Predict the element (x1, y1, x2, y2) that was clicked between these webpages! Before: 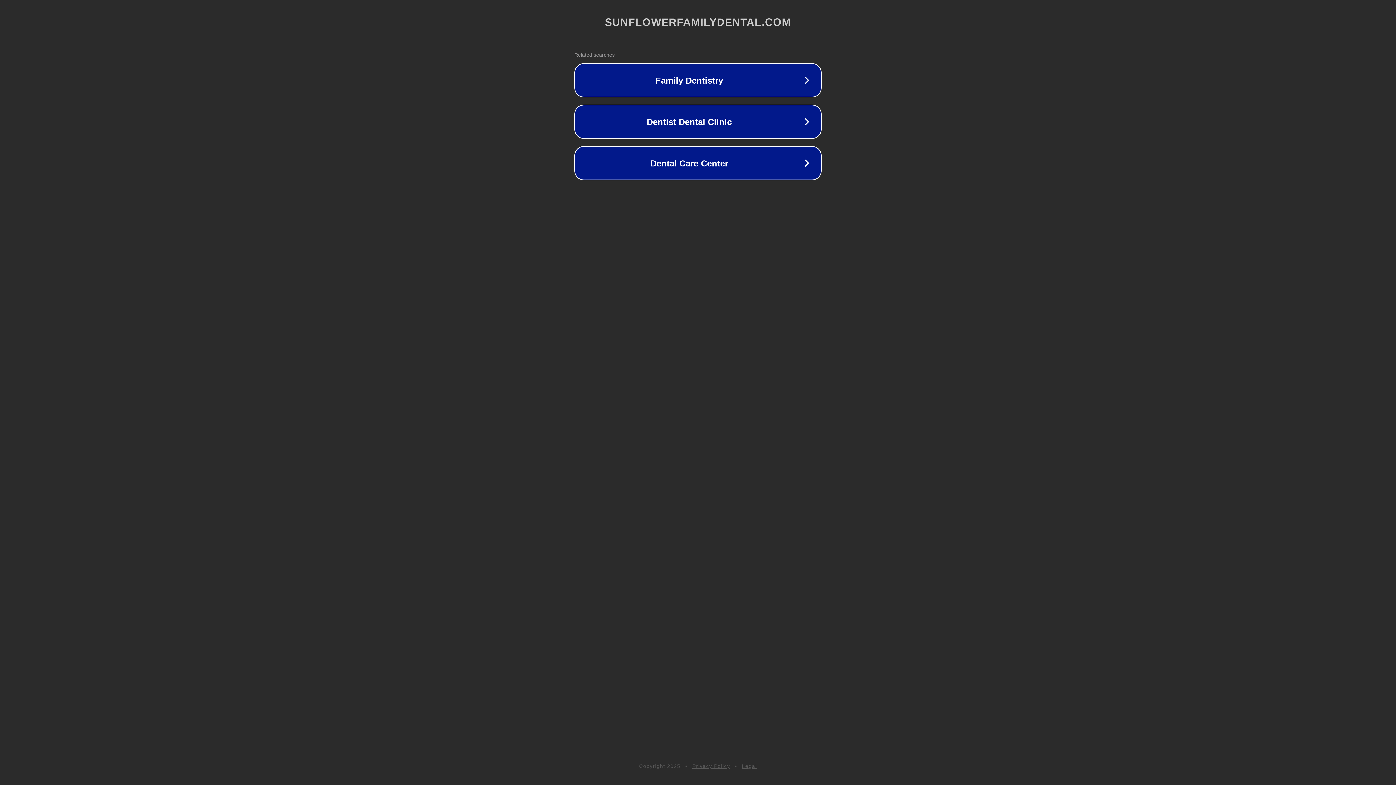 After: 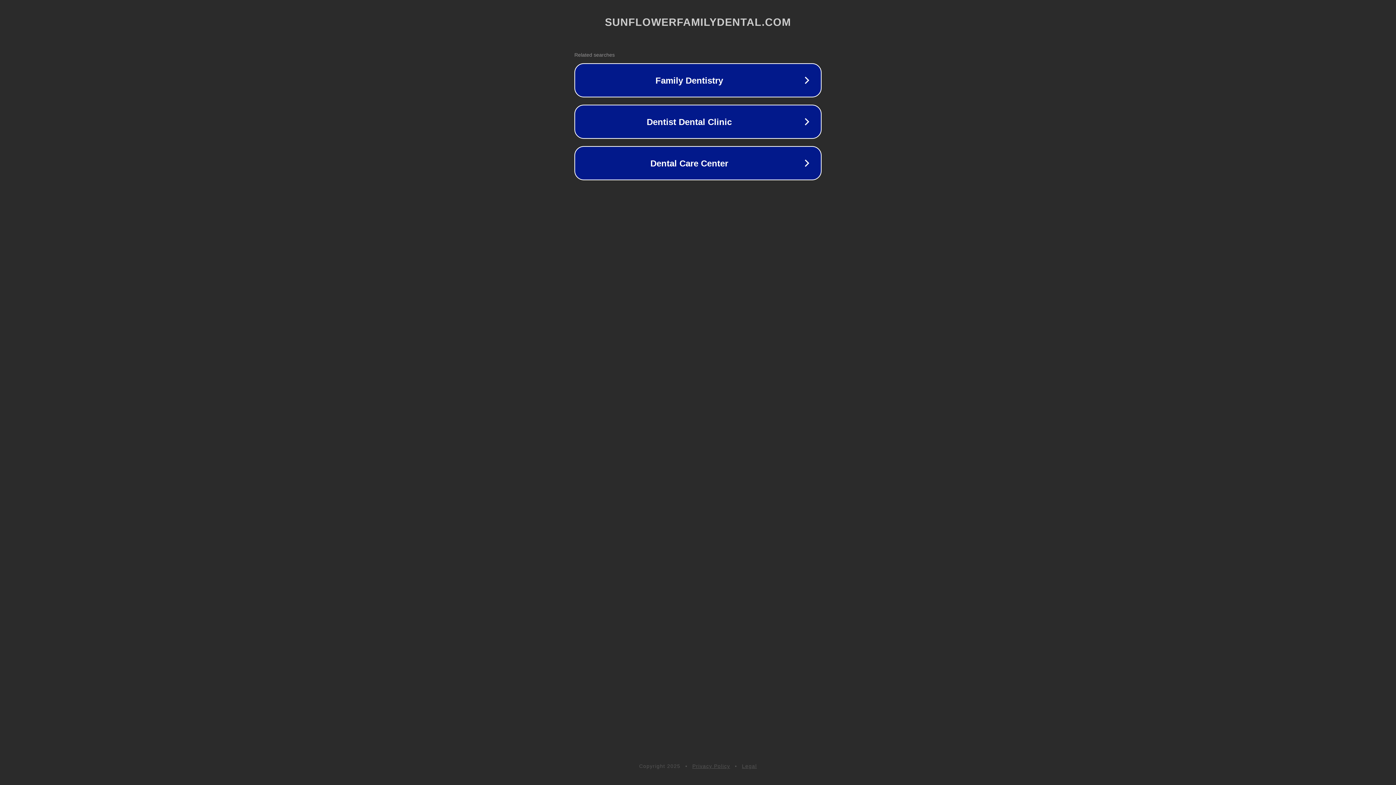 Action: label: Privacy Policy bbox: (692, 763, 730, 769)